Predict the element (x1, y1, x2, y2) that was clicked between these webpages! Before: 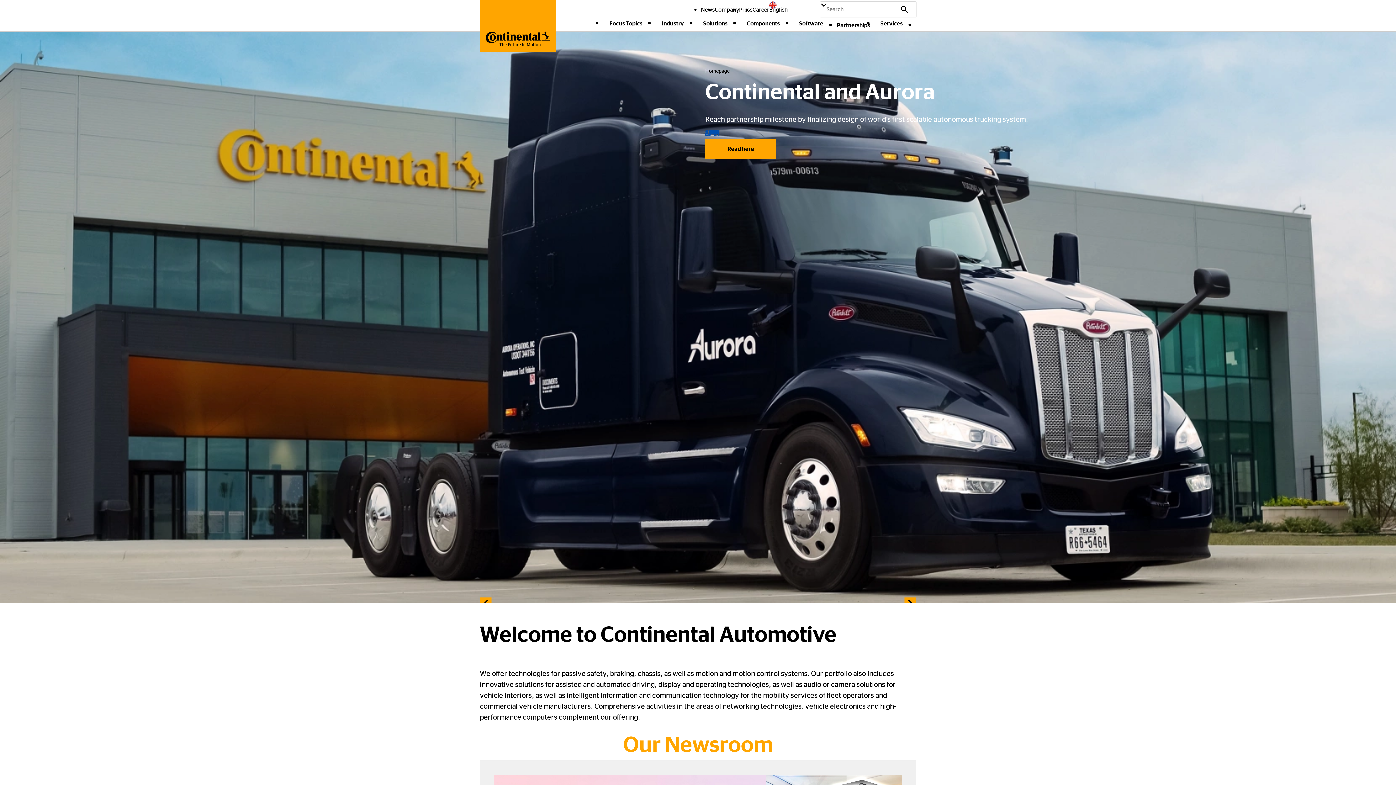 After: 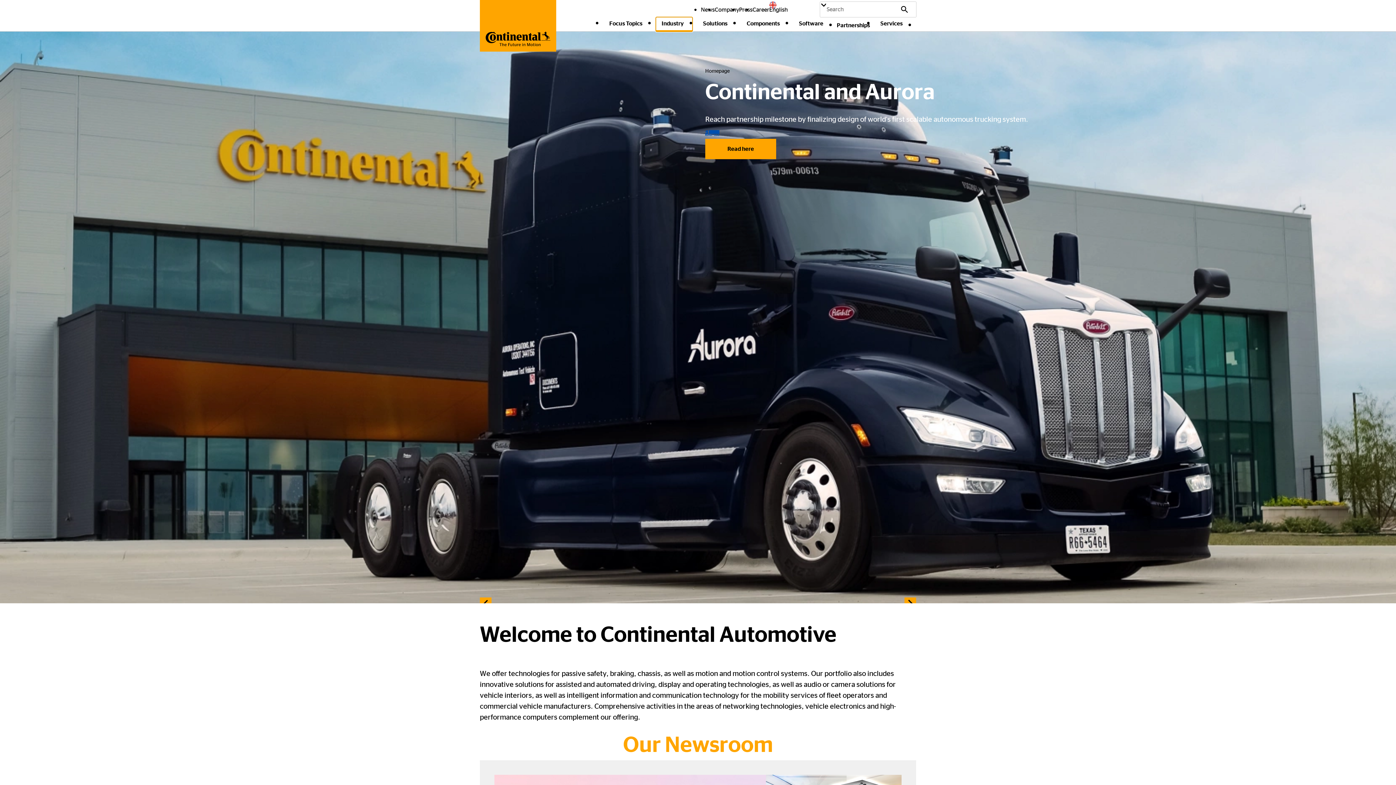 Action: label: Industry bbox: (655, 17, 692, 31)